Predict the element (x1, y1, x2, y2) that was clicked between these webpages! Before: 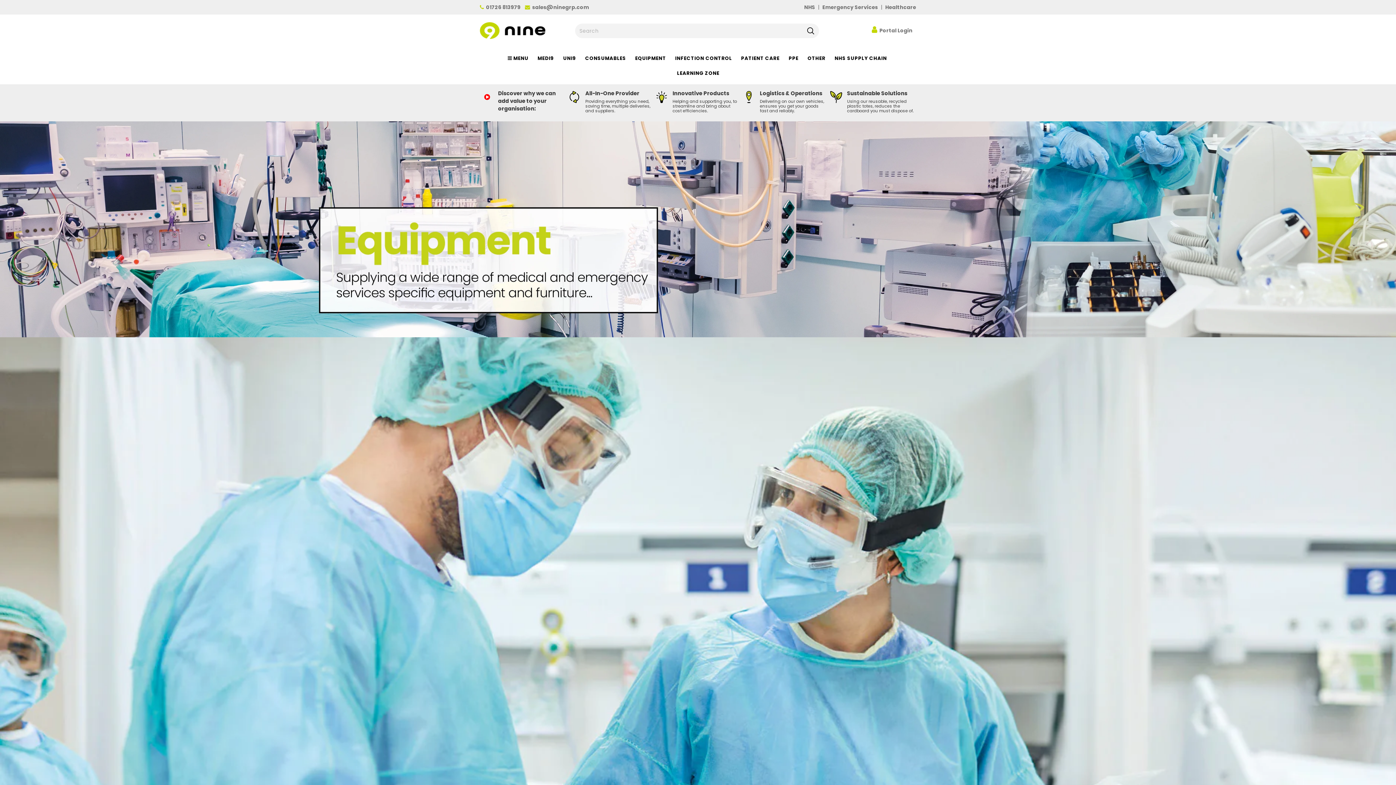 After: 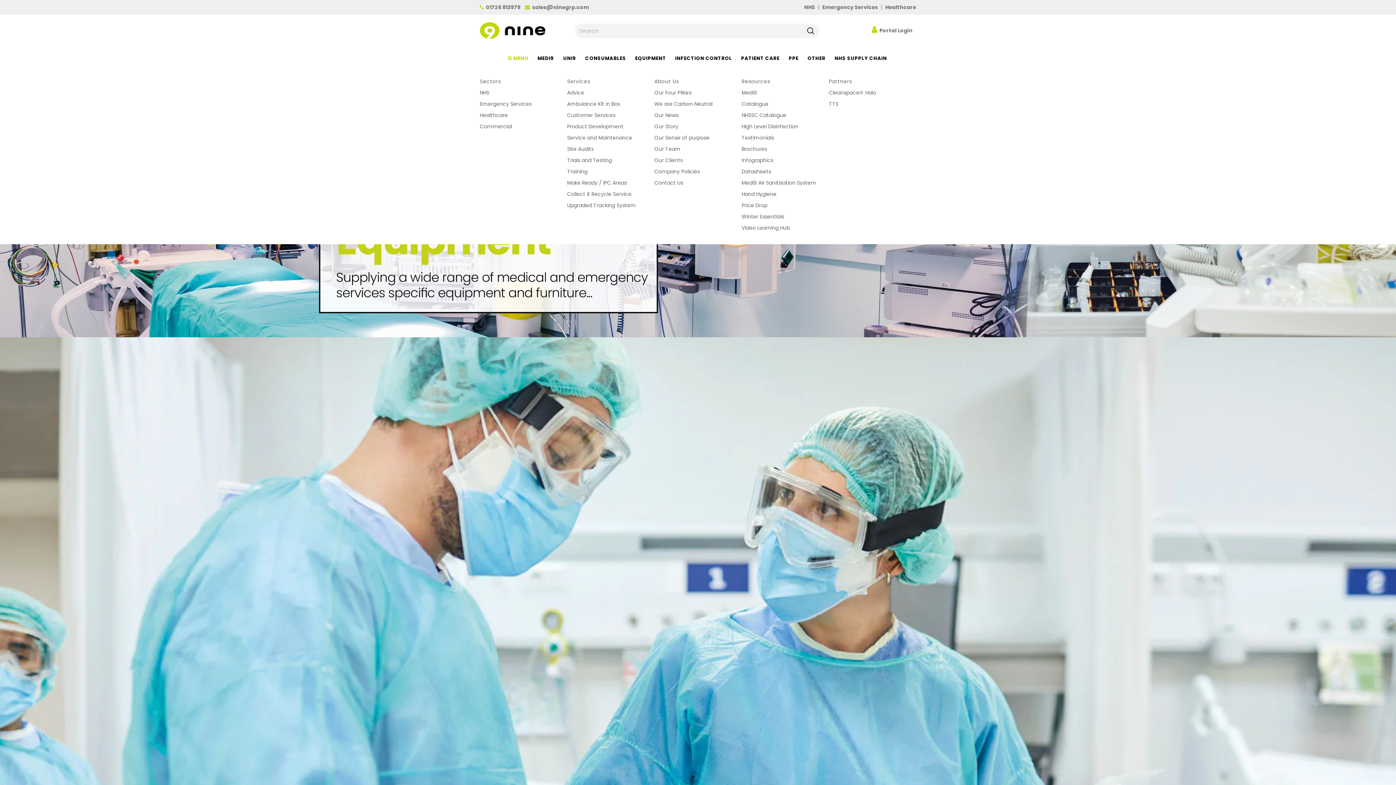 Action: label:  MENU bbox: (505, 54, 532, 62)